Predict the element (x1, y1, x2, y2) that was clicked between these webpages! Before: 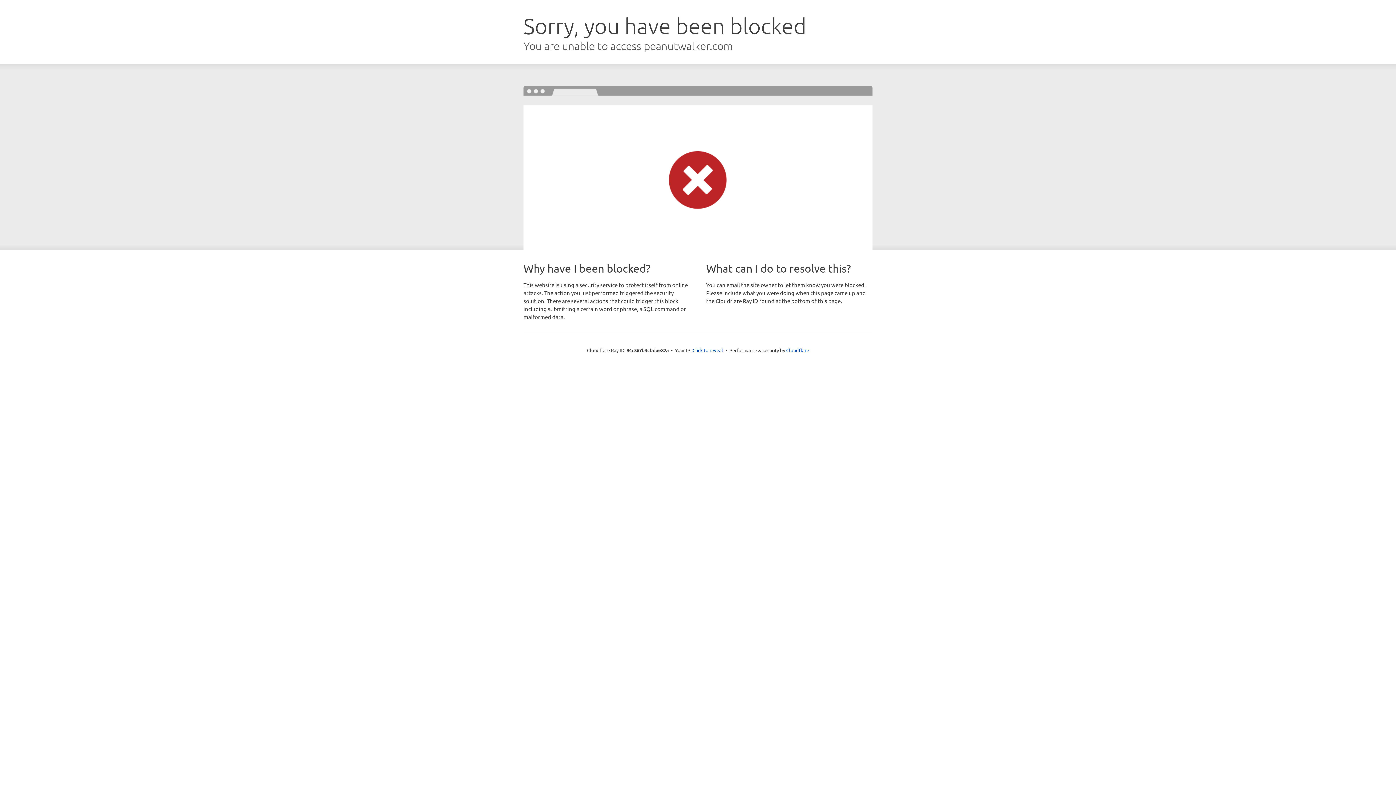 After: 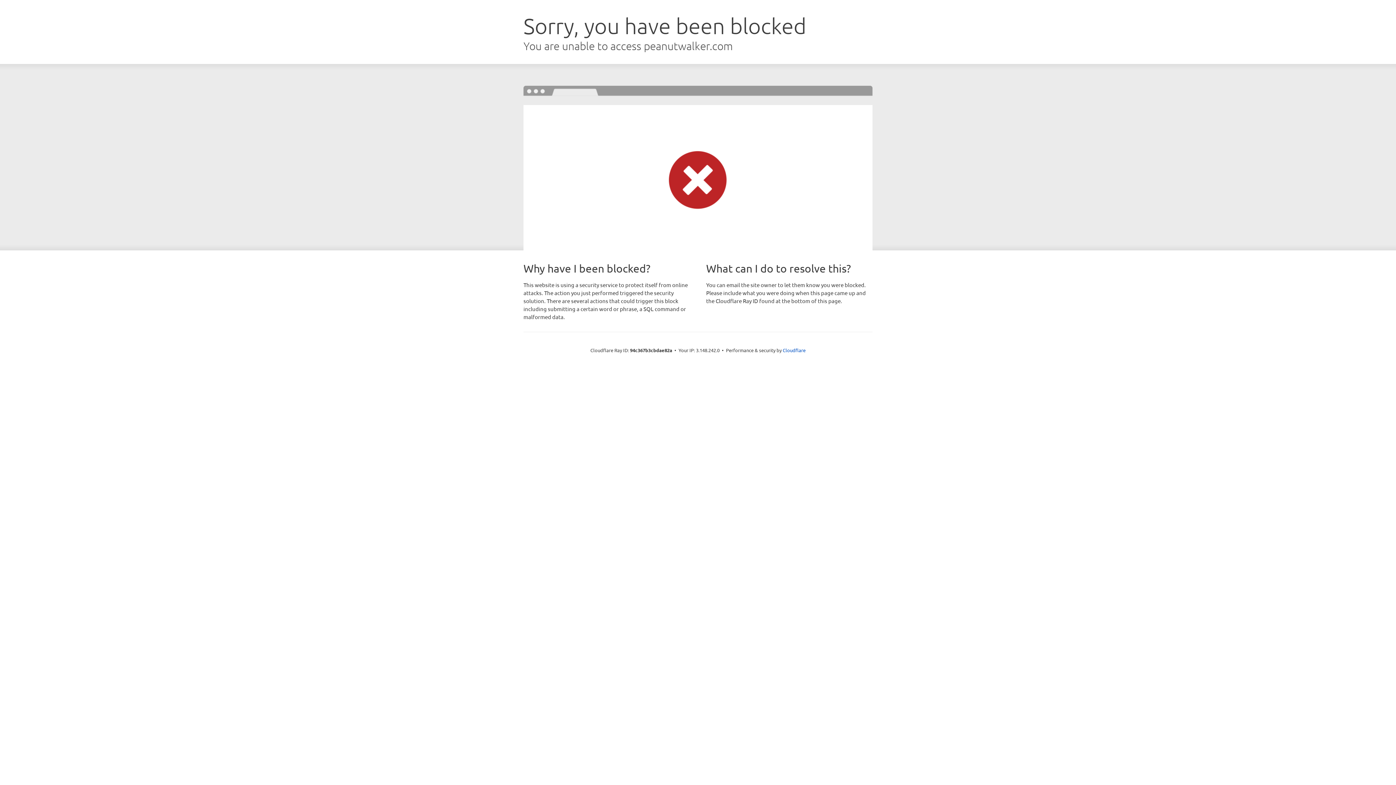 Action: label: Click to reveal bbox: (692, 346, 723, 353)